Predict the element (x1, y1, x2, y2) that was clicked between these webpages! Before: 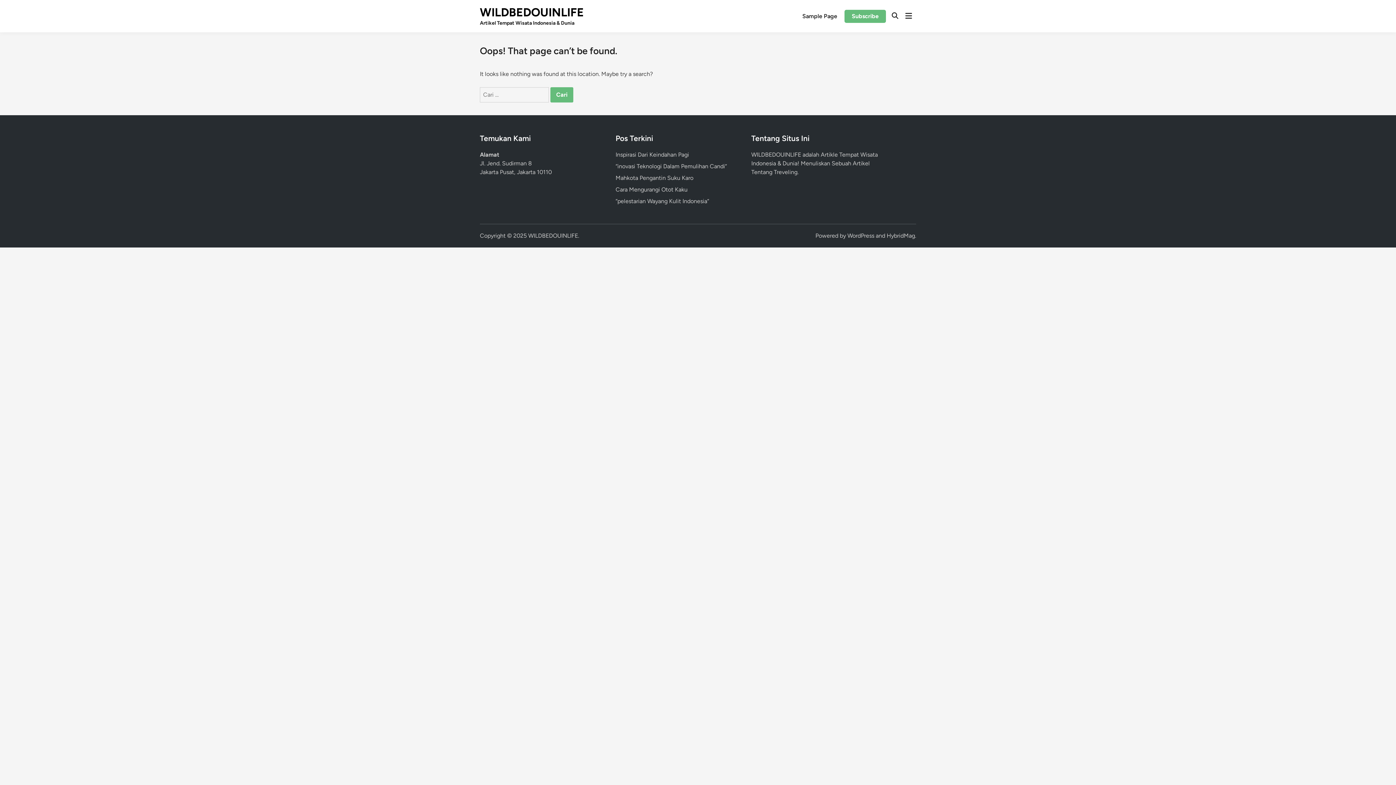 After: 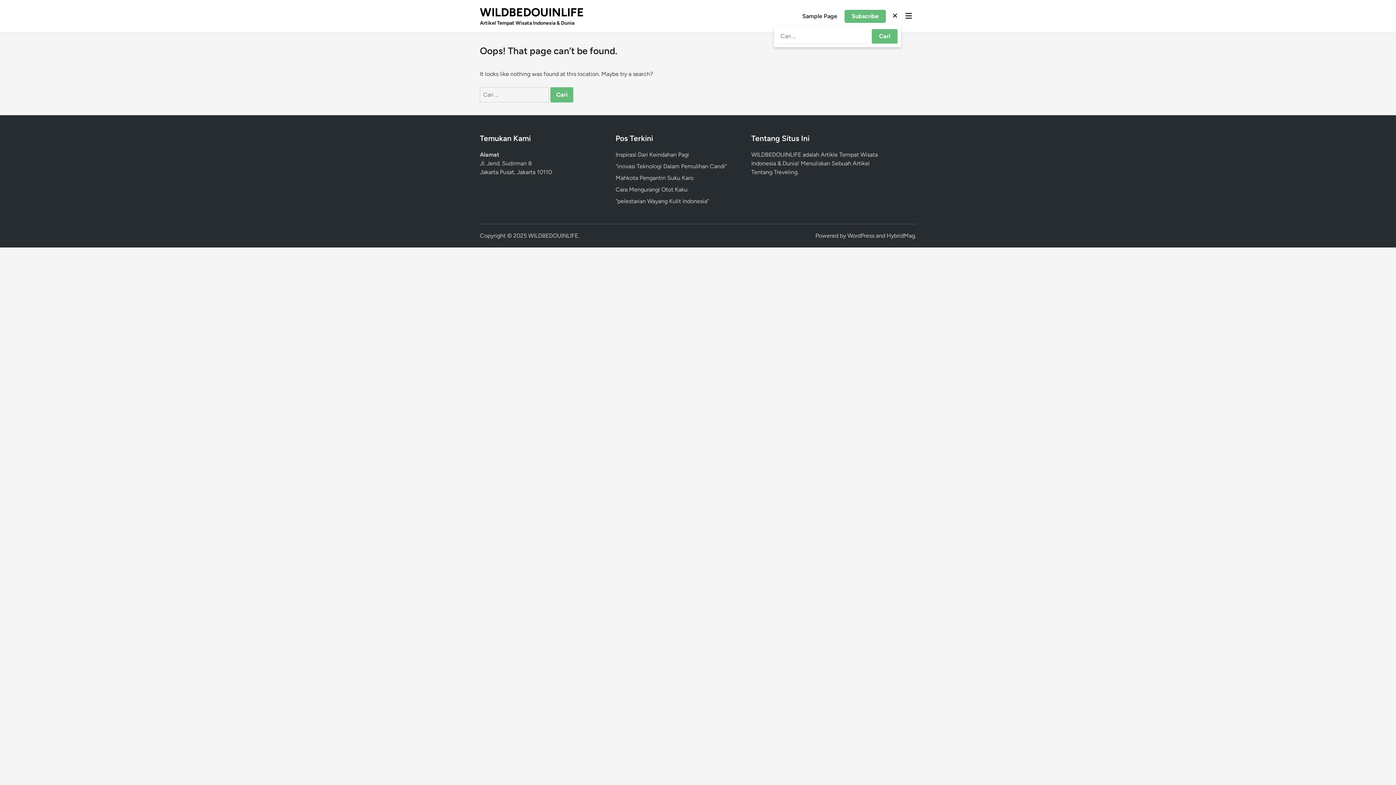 Action: bbox: (889, 7, 901, 25)